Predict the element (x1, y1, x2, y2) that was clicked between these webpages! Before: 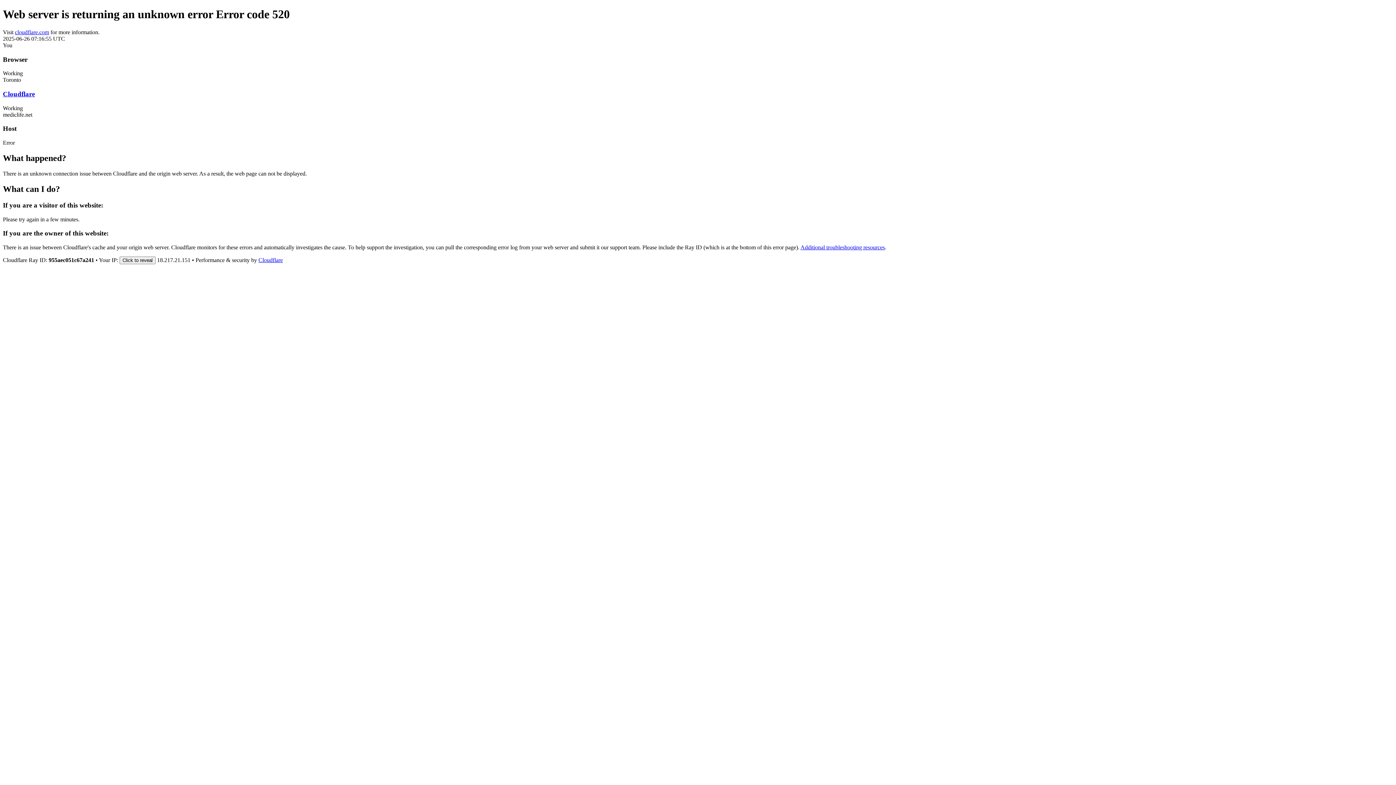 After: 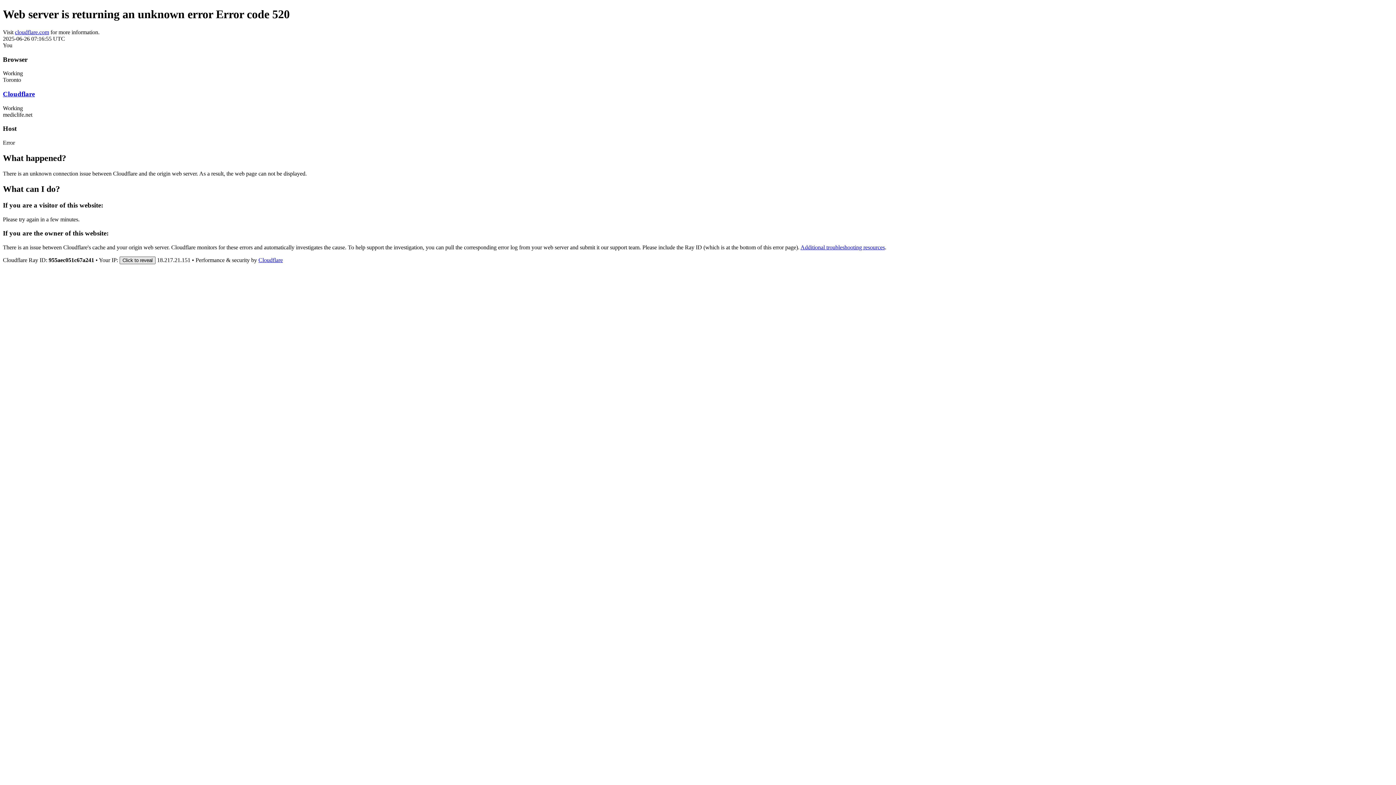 Action: label: Click to reveal bbox: (119, 256, 155, 264)